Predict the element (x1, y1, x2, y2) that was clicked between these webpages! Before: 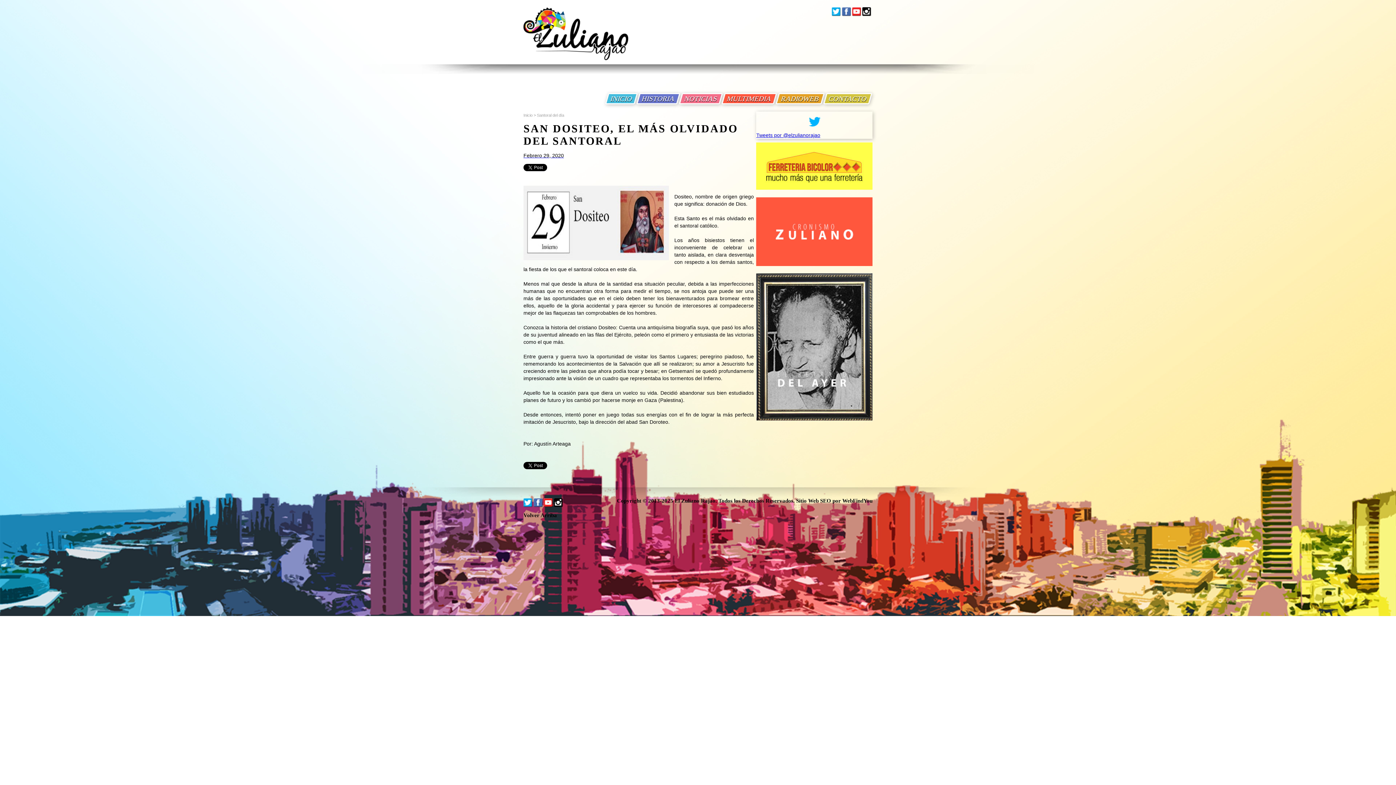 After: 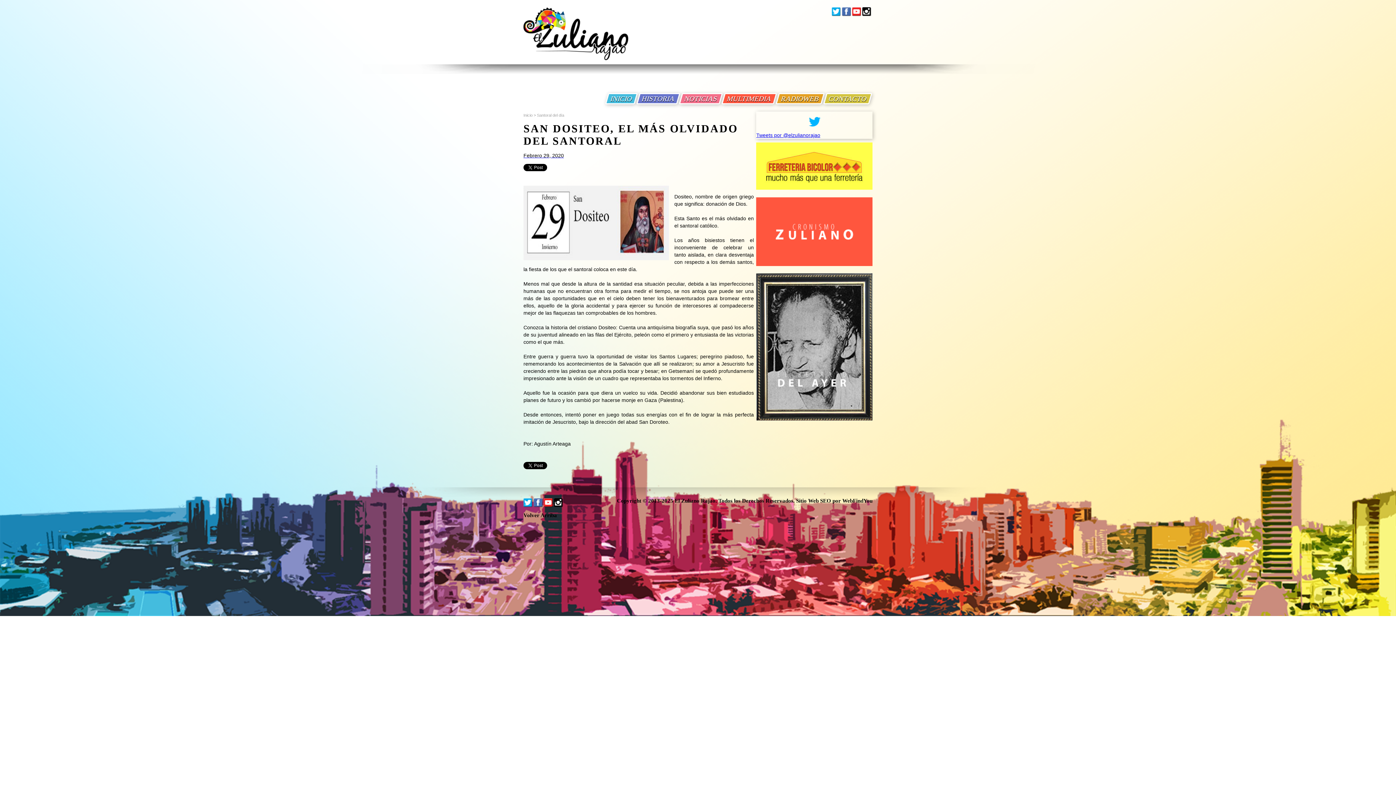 Action: label: WebFindYou Venezuela (abre en una pestaña nueva) bbox: (842, 498, 872, 504)